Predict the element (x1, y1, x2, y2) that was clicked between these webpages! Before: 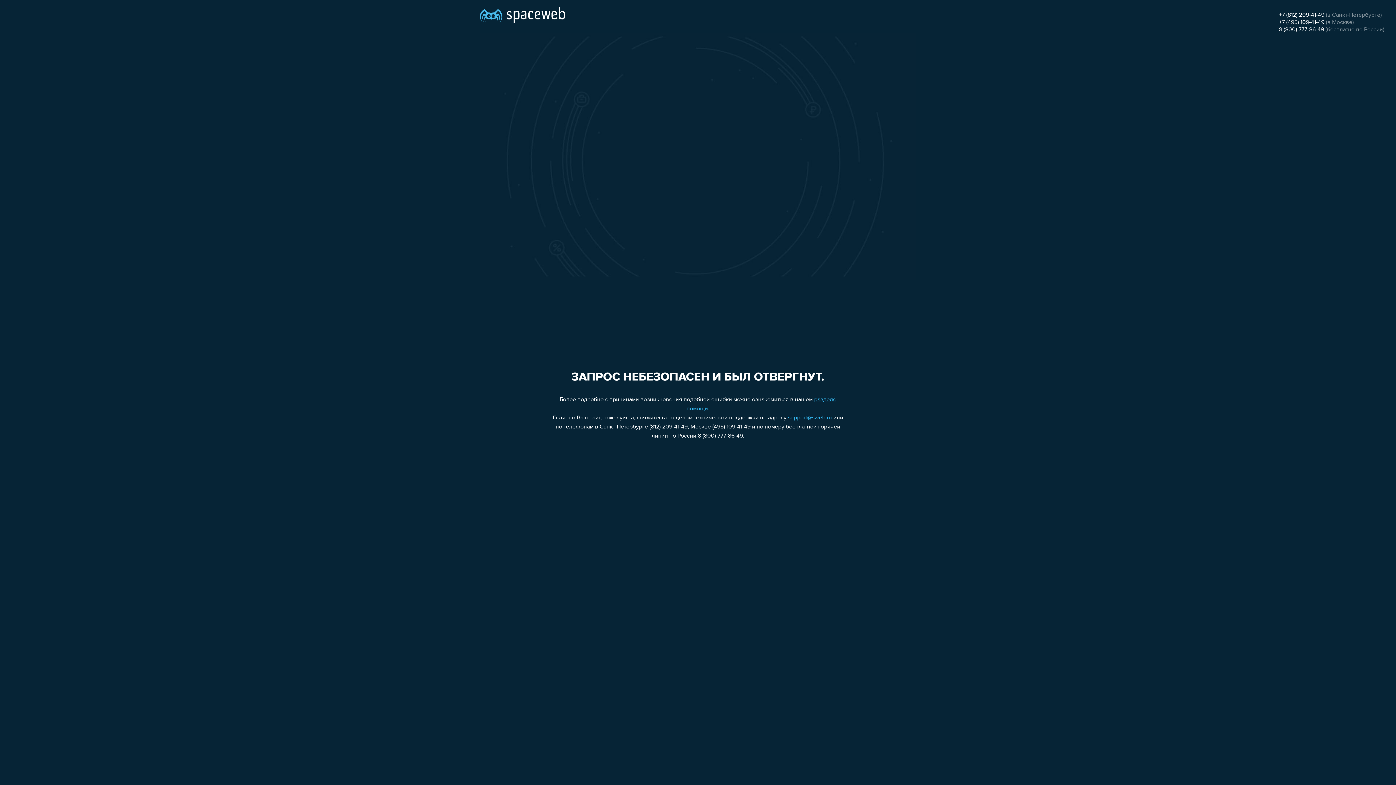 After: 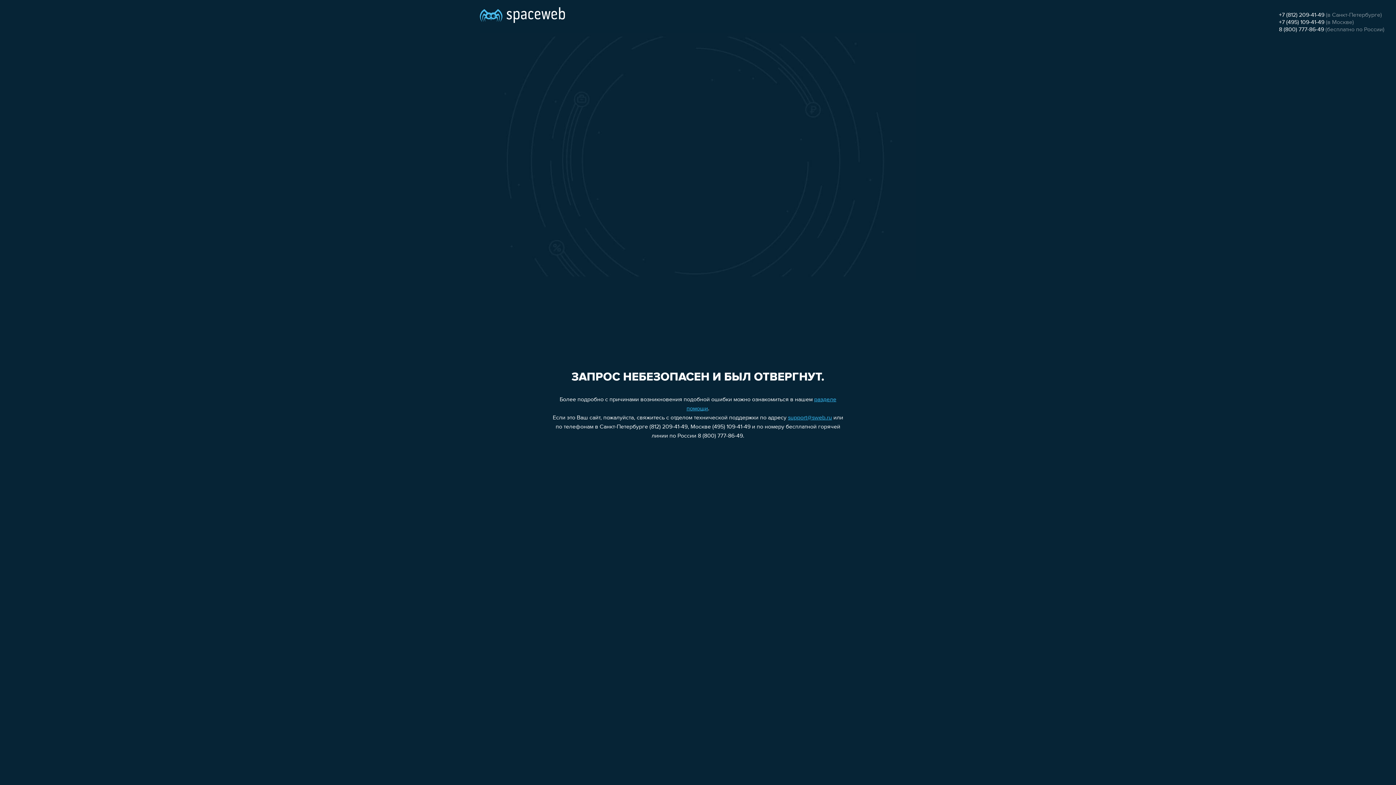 Action: label: +7 (812) 209-41-49 bbox: (1279, 12, 1324, 18)